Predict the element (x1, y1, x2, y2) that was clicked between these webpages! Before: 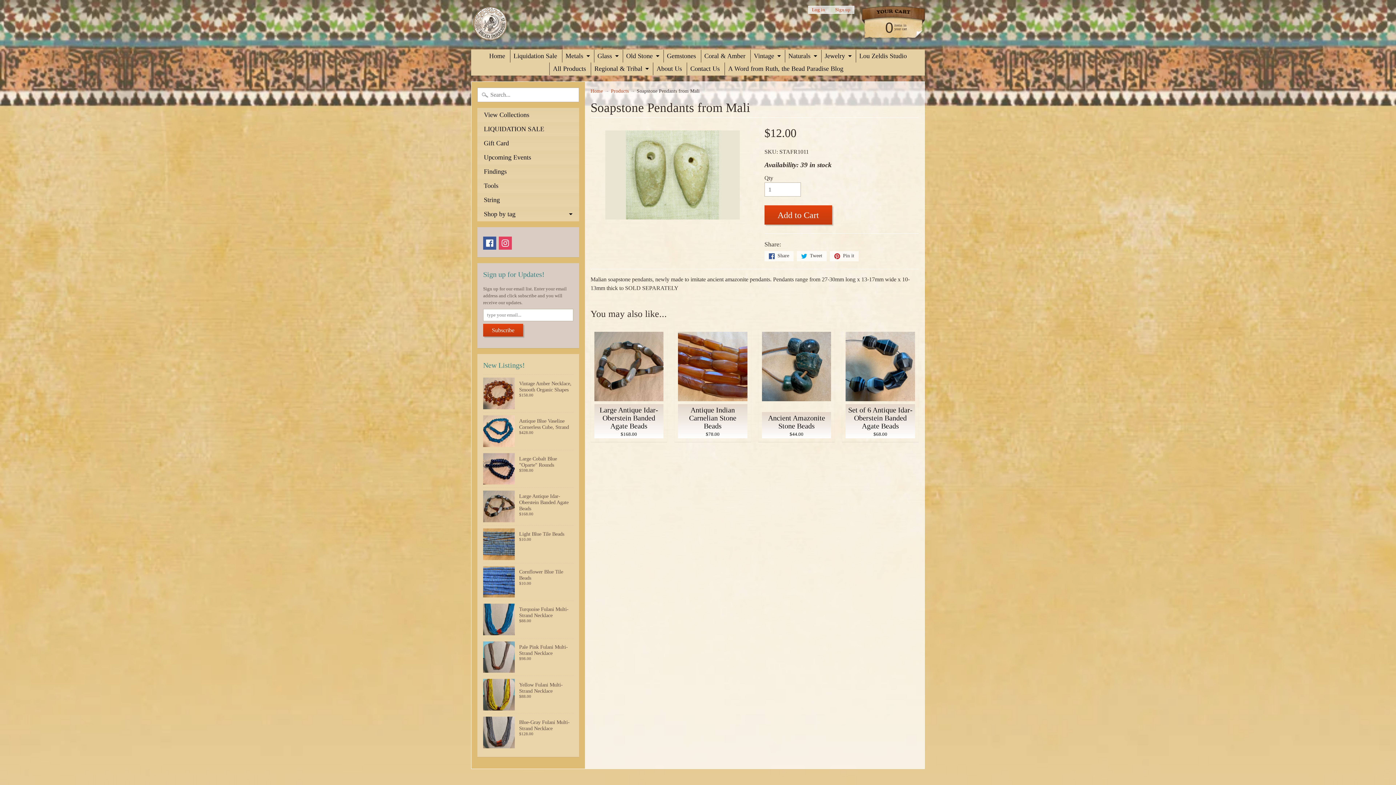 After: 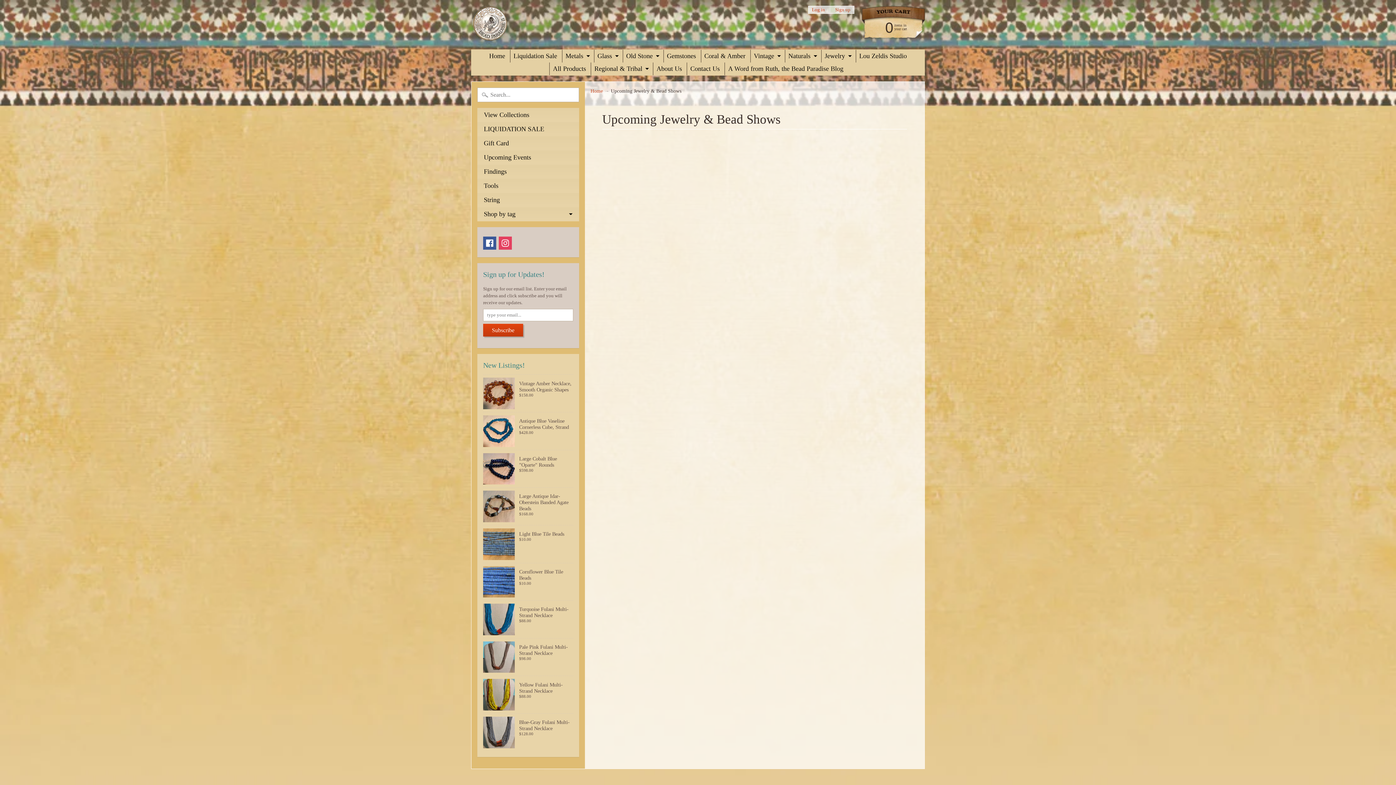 Action: bbox: (477, 150, 579, 164) label: Upcoming Events